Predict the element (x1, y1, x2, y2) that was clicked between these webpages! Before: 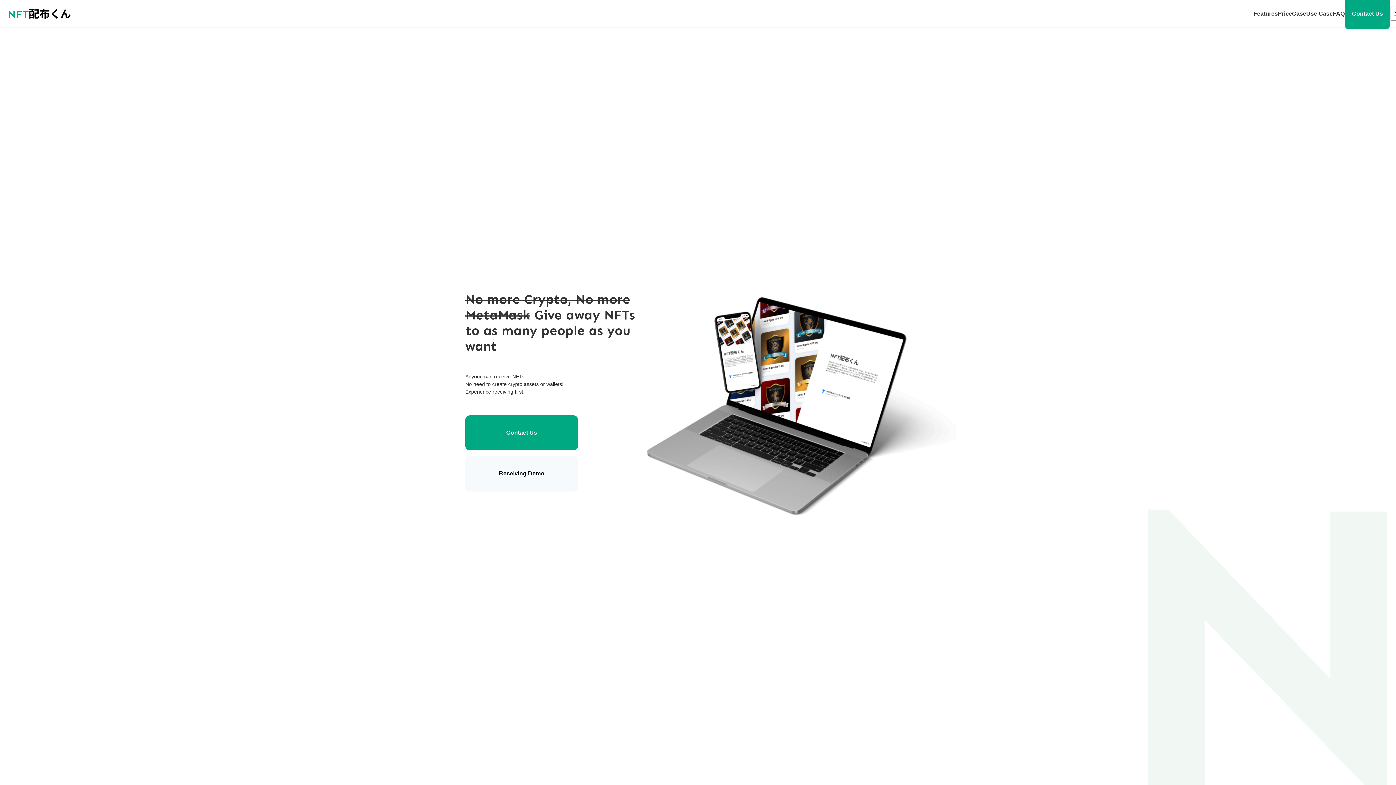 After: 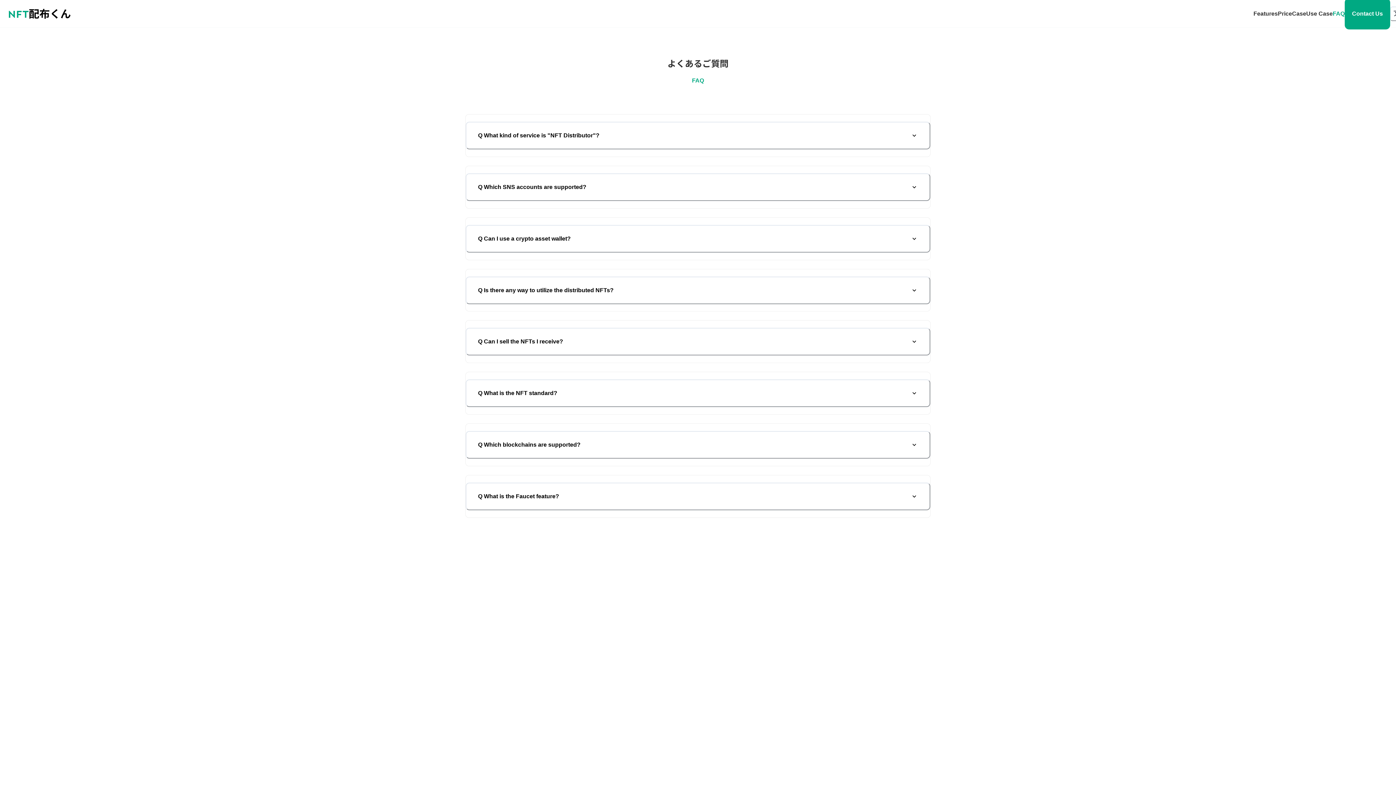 Action: label: FAQ bbox: (1333, 9, 1345, 18)